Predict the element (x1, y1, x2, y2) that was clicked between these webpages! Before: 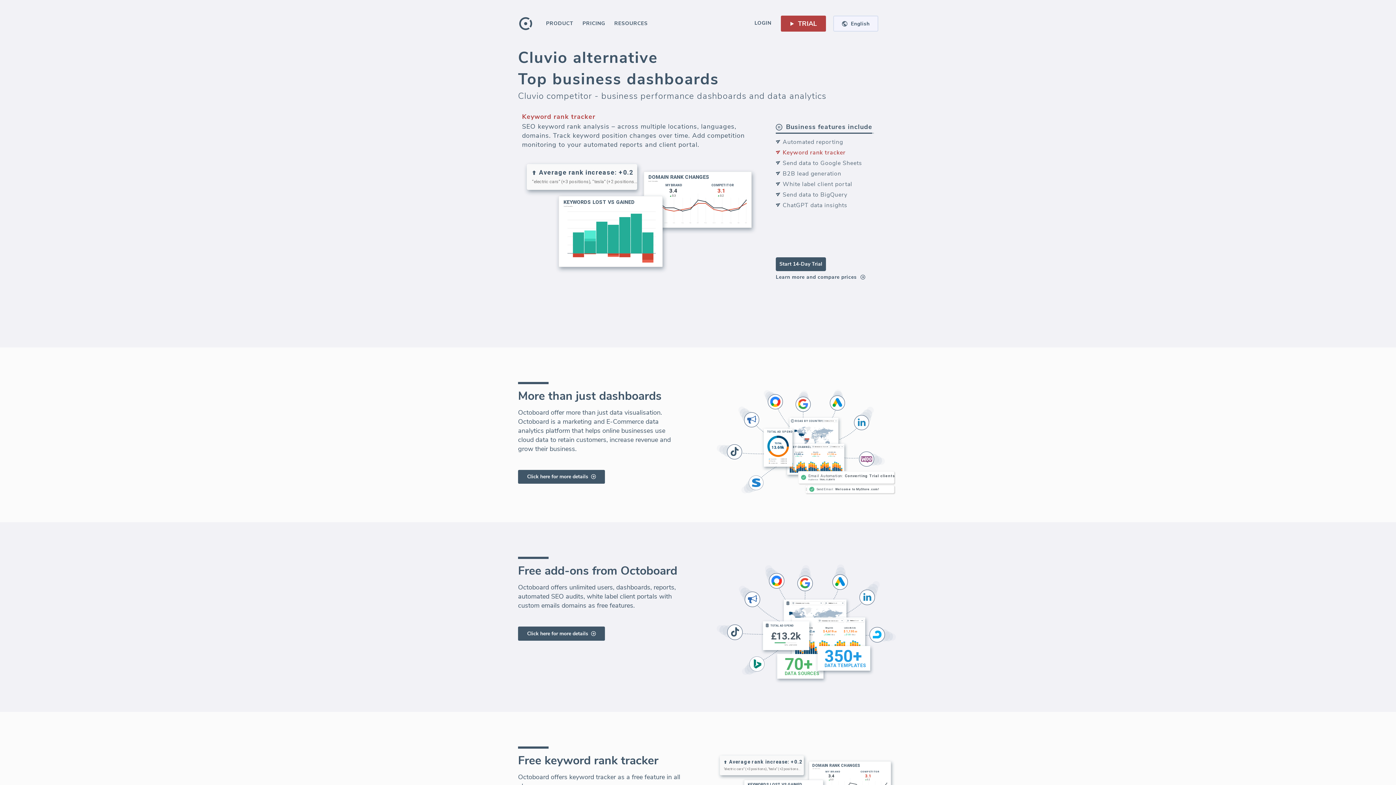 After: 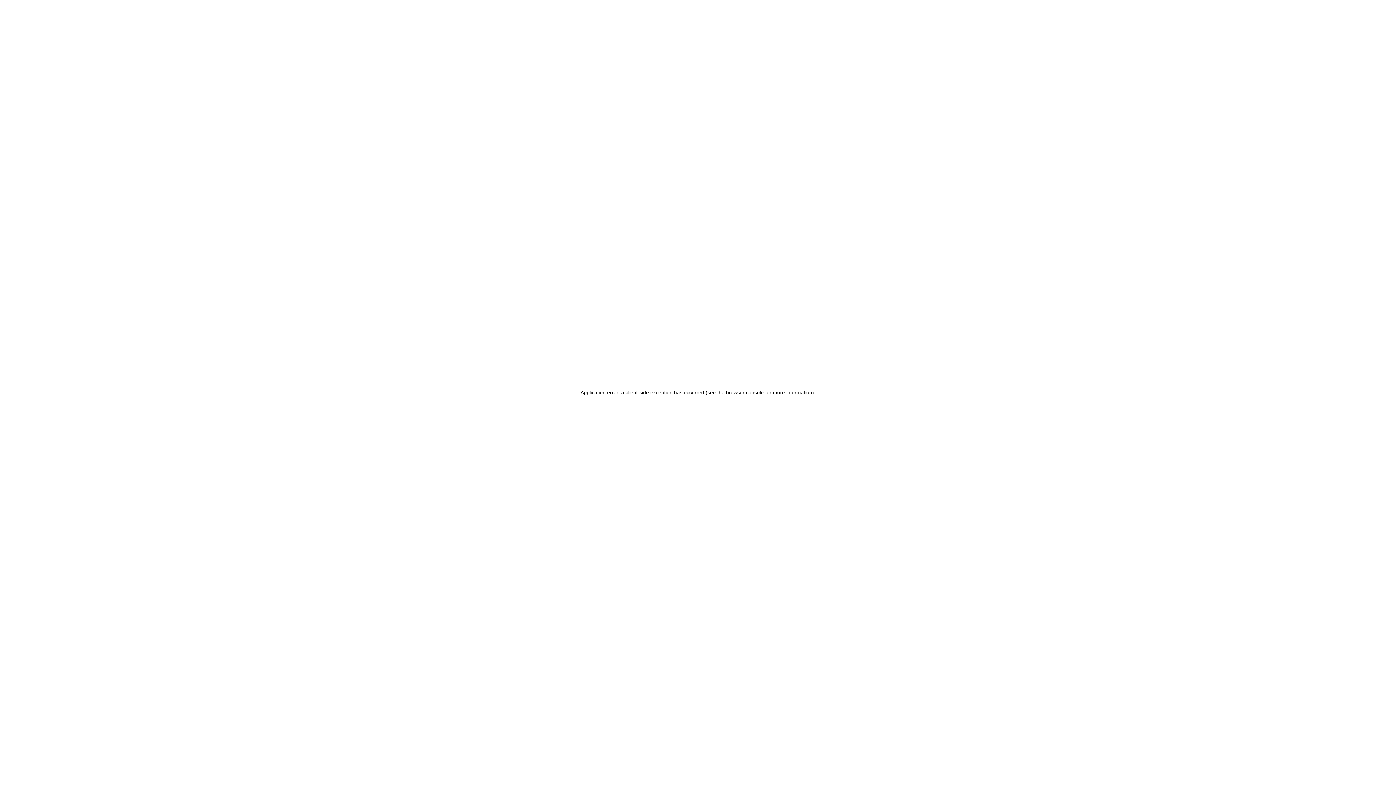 Action: bbox: (776, 271, 874, 280) label: Learn more and compare prices